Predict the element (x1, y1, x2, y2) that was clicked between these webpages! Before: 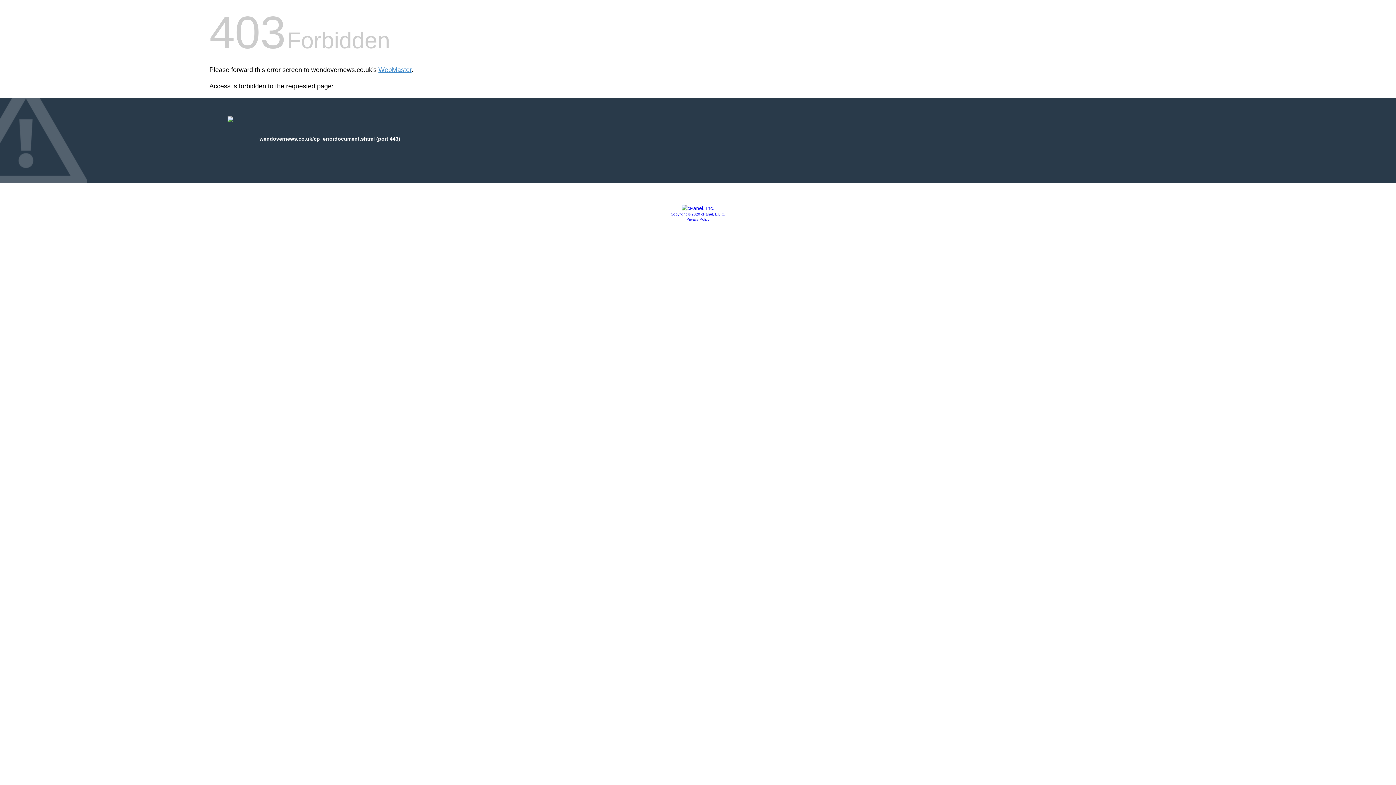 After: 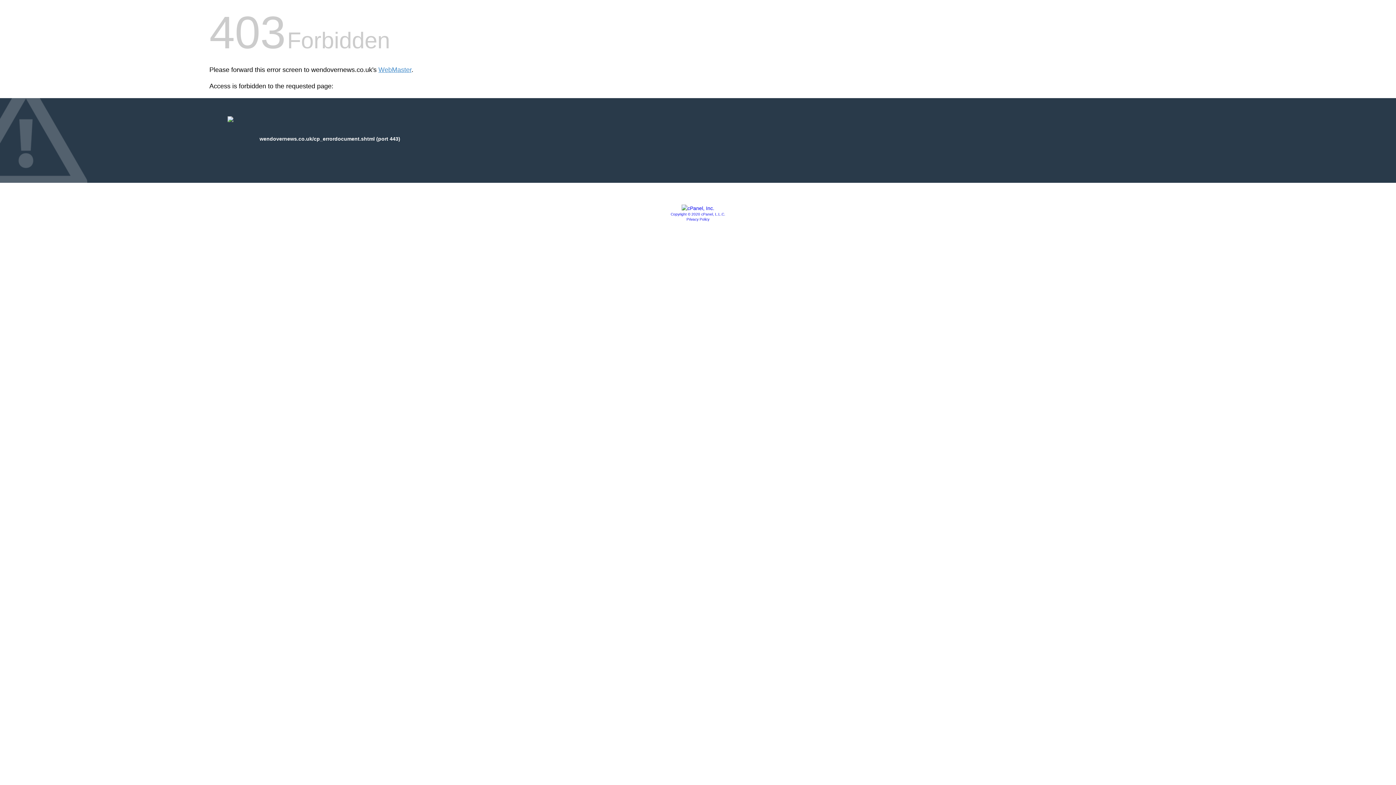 Action: bbox: (681, 205, 714, 211)